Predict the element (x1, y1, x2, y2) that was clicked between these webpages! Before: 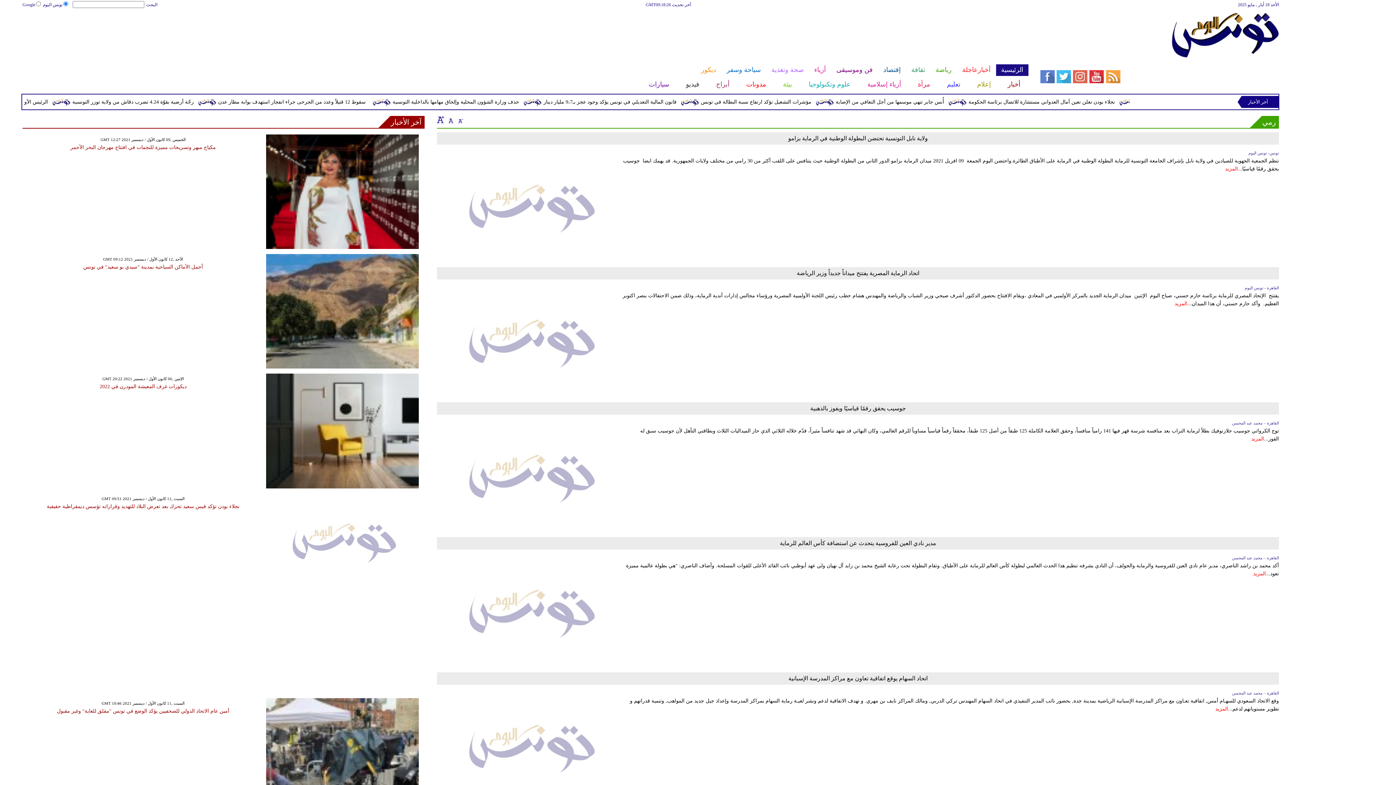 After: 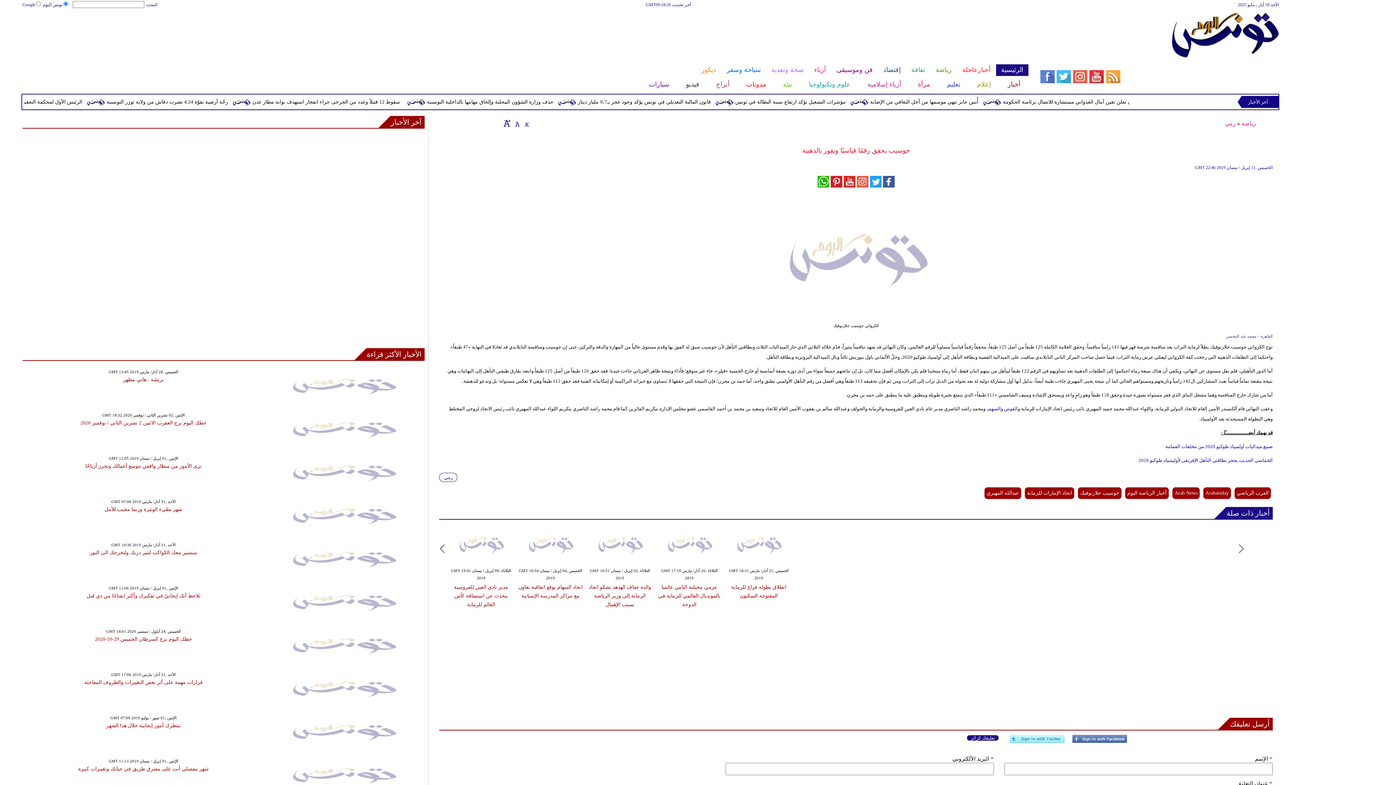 Action: bbox: (810, 405, 906, 411) label: جوسيب يحقق رقمًا قياسيًا ويفوز بالذهبية